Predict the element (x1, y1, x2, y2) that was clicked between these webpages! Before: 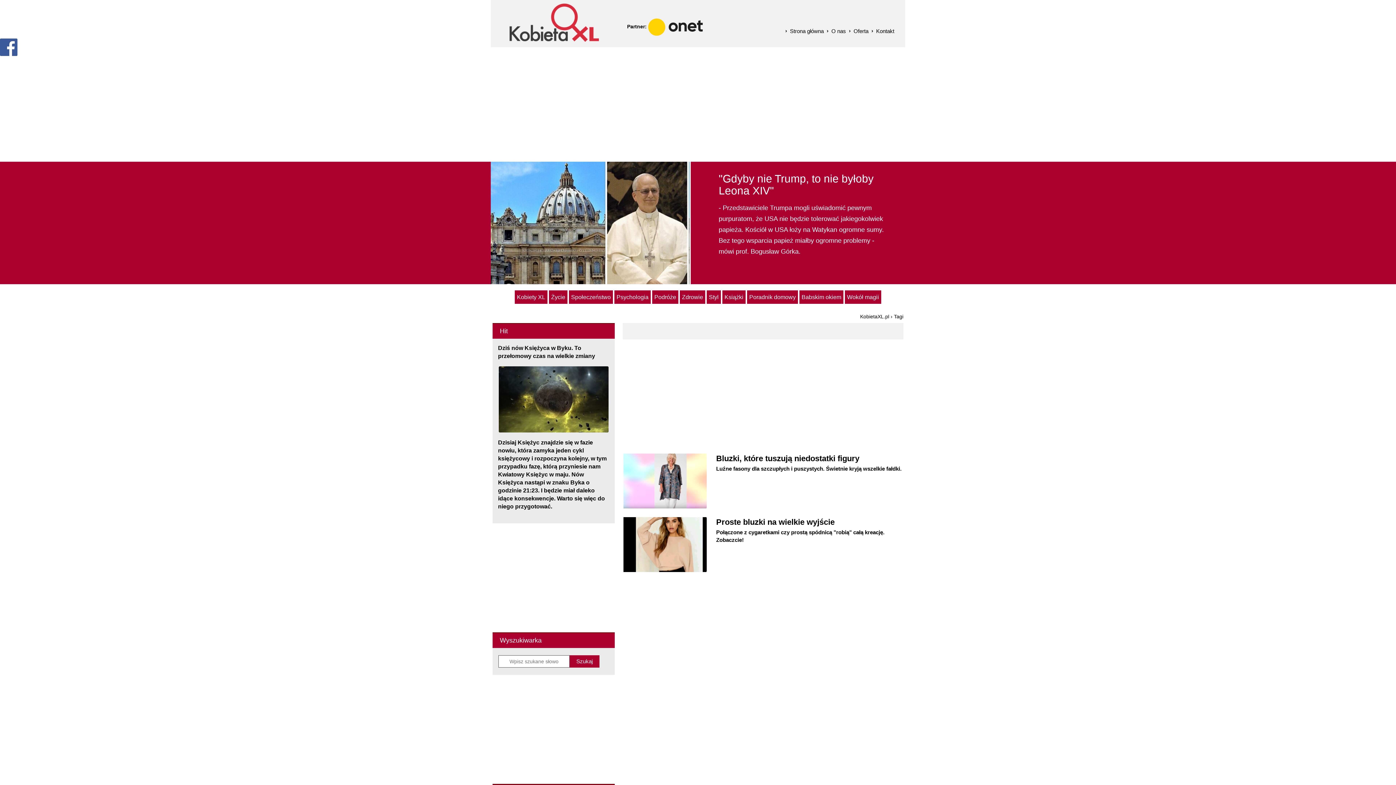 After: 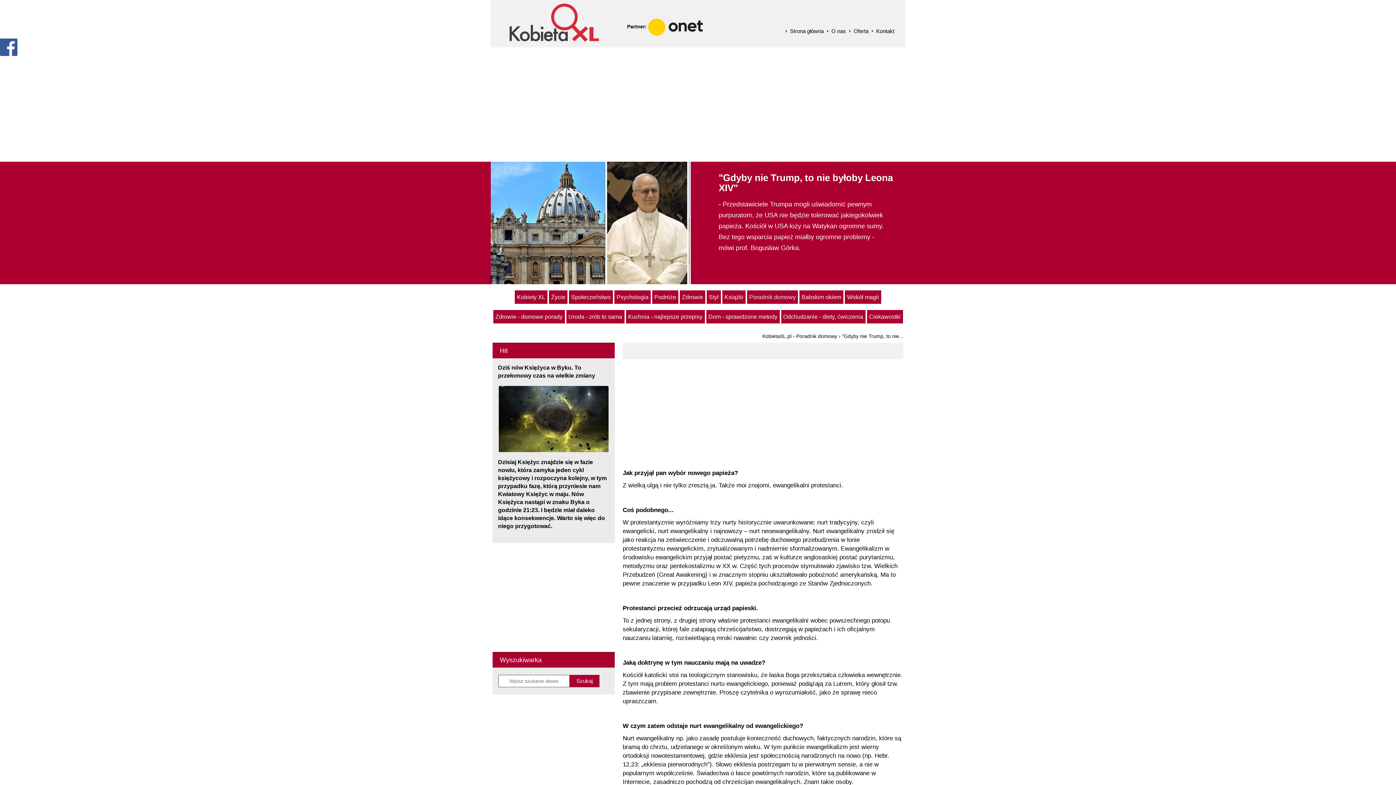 Action: bbox: (490, 161, 690, 284)